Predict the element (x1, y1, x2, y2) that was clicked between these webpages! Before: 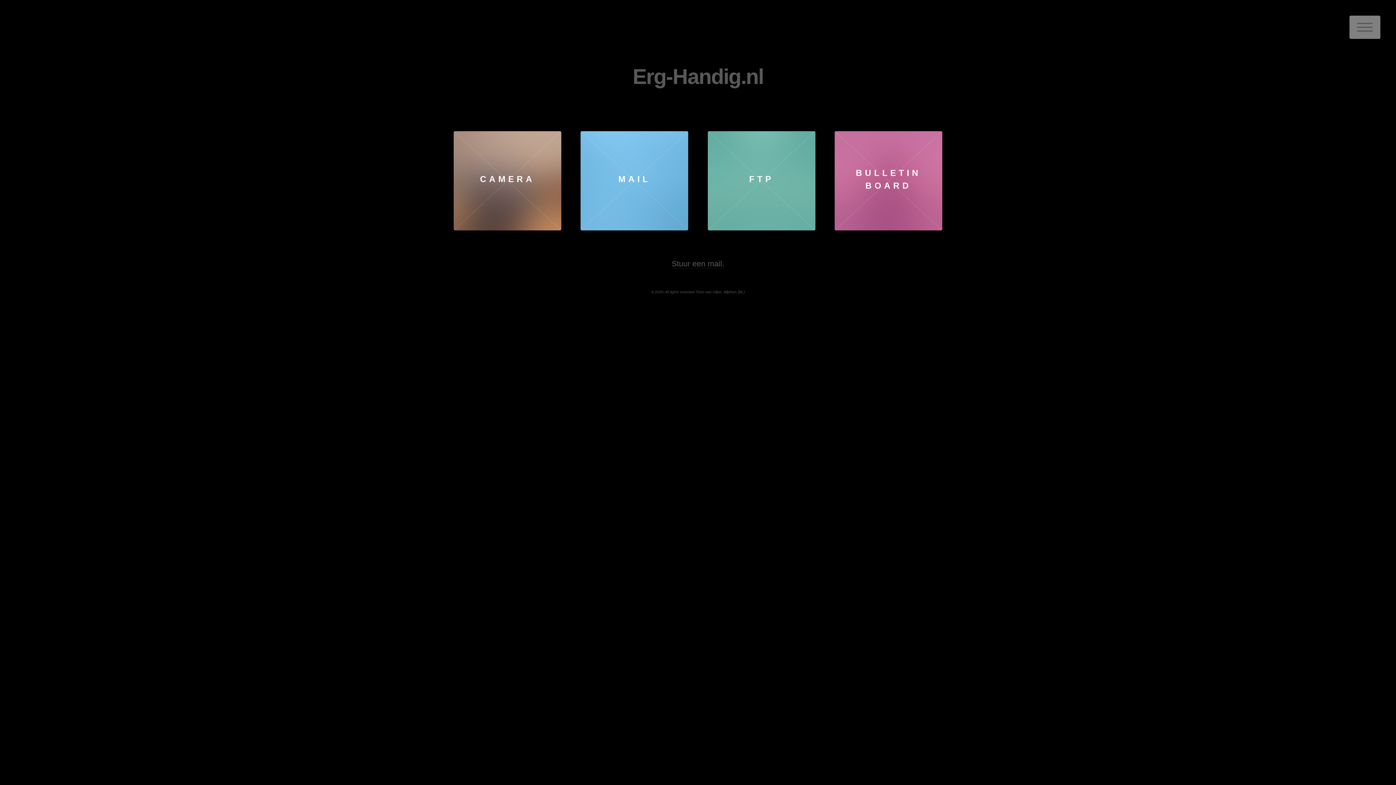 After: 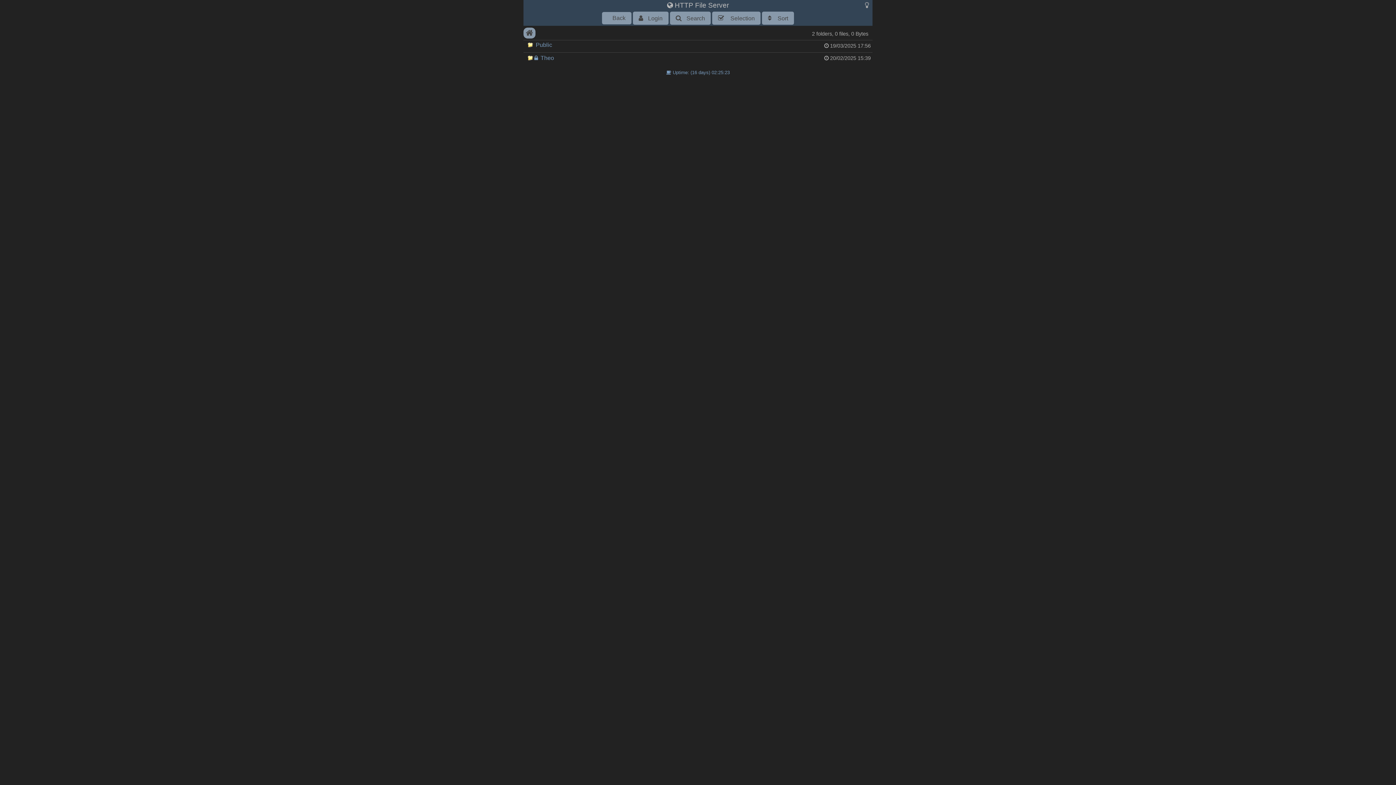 Action: bbox: (707, 131, 815, 230) label: FTP

Download bestanden van de website.